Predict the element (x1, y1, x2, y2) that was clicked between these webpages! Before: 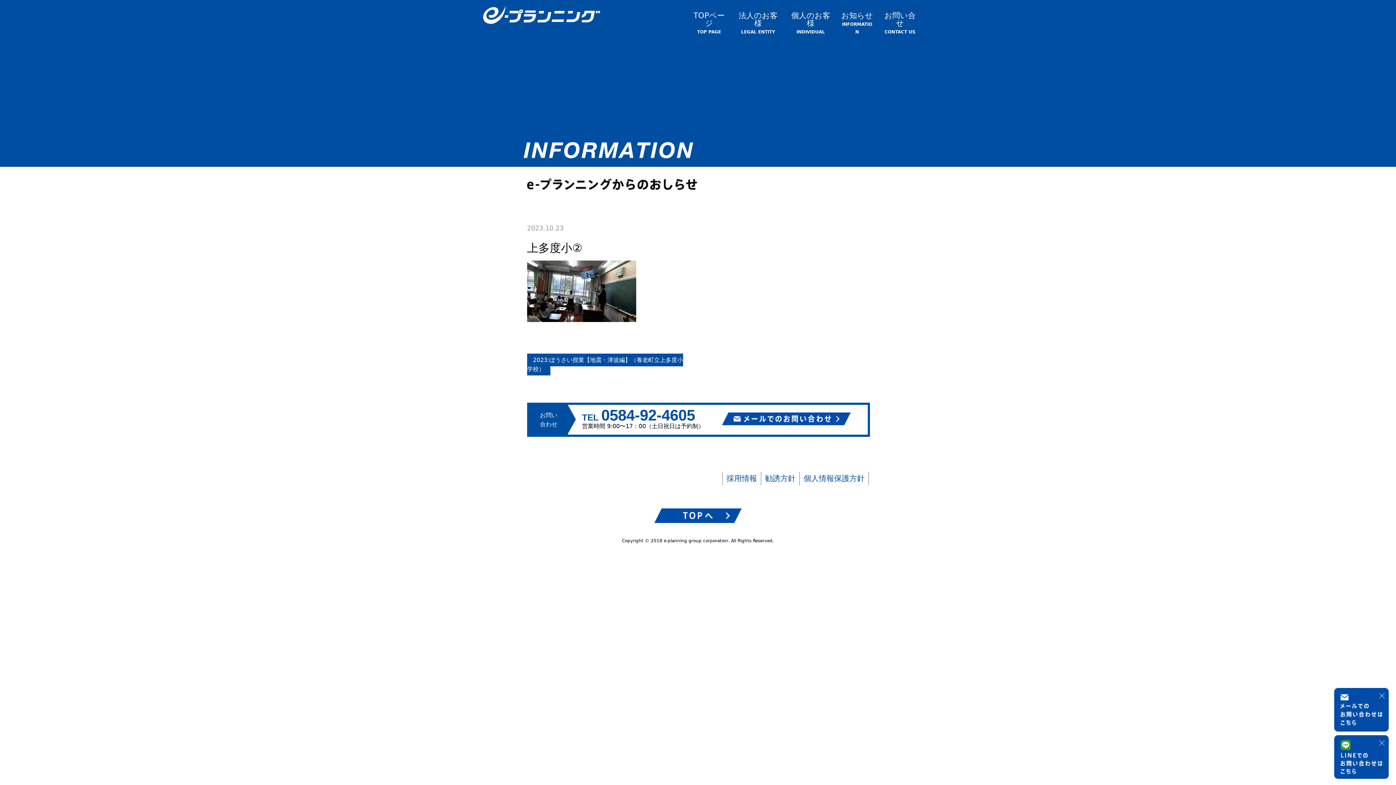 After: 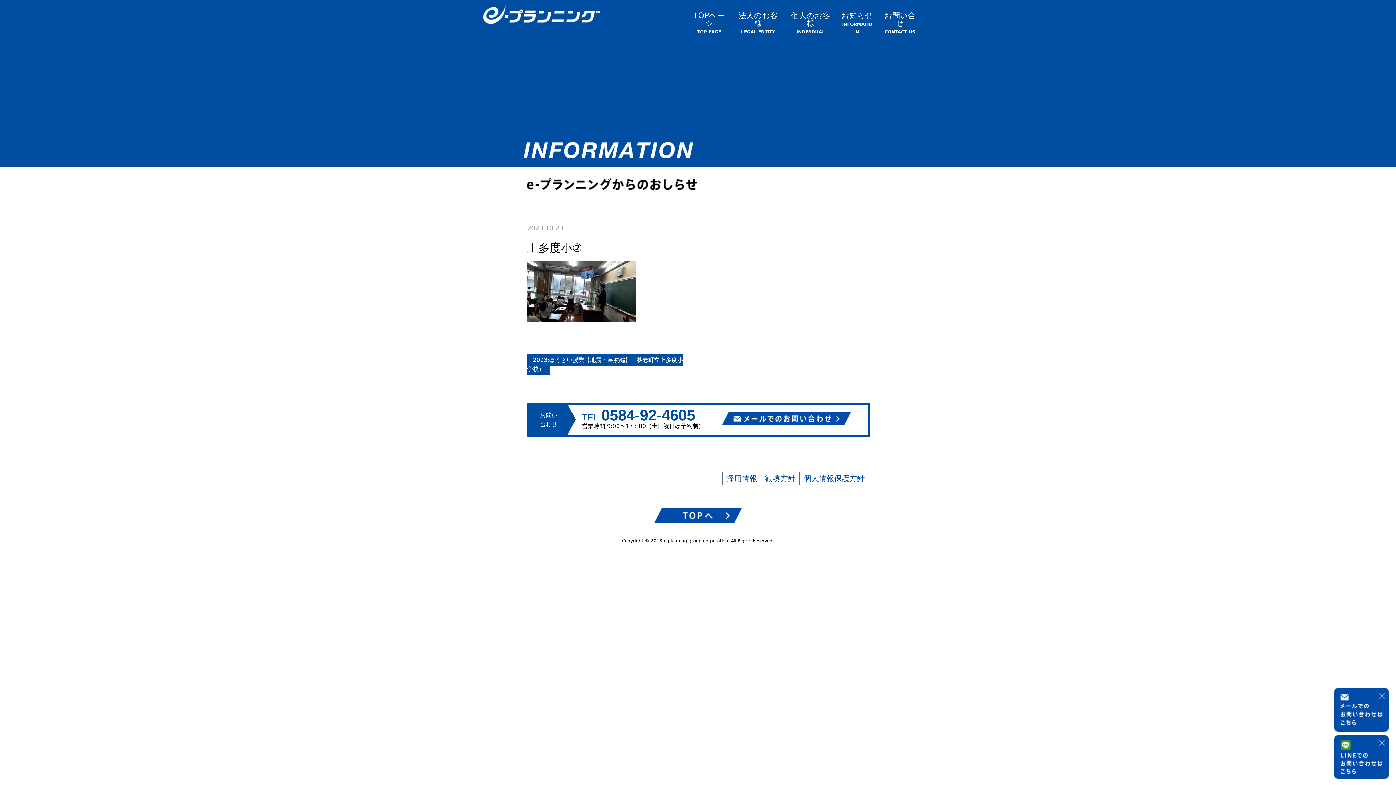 Action: bbox: (654, 517, 741, 524)